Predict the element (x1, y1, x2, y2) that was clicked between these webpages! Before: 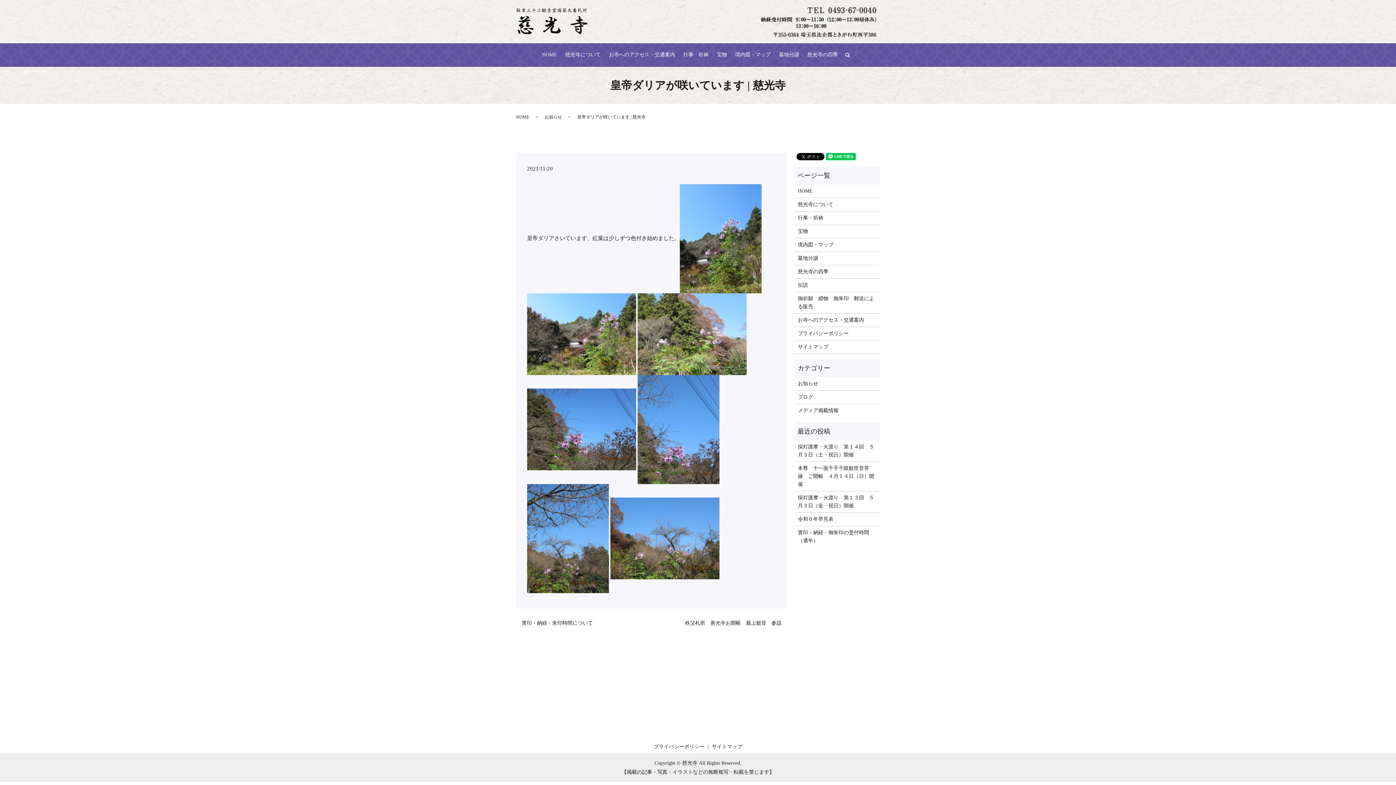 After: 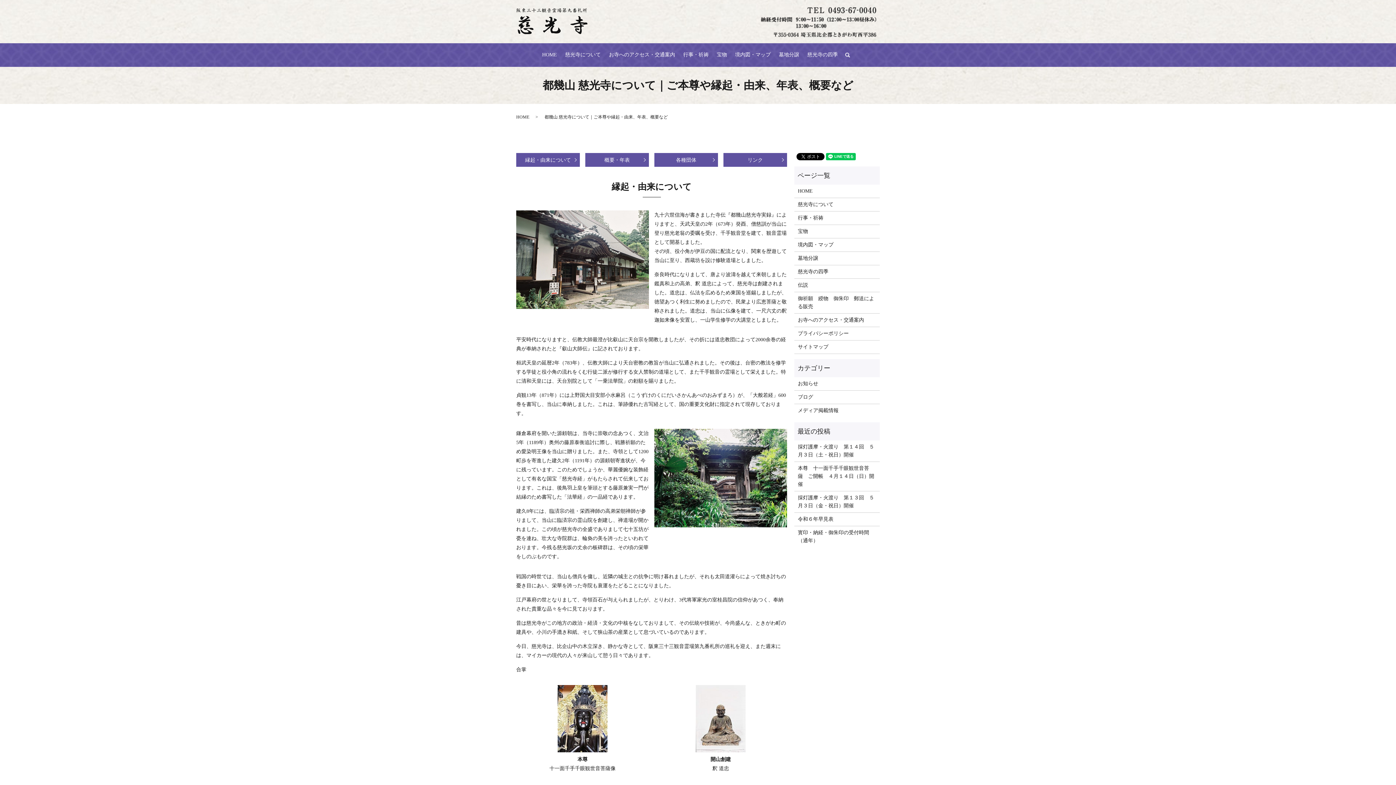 Action: bbox: (561, 49, 605, 60) label: 慈光寺について